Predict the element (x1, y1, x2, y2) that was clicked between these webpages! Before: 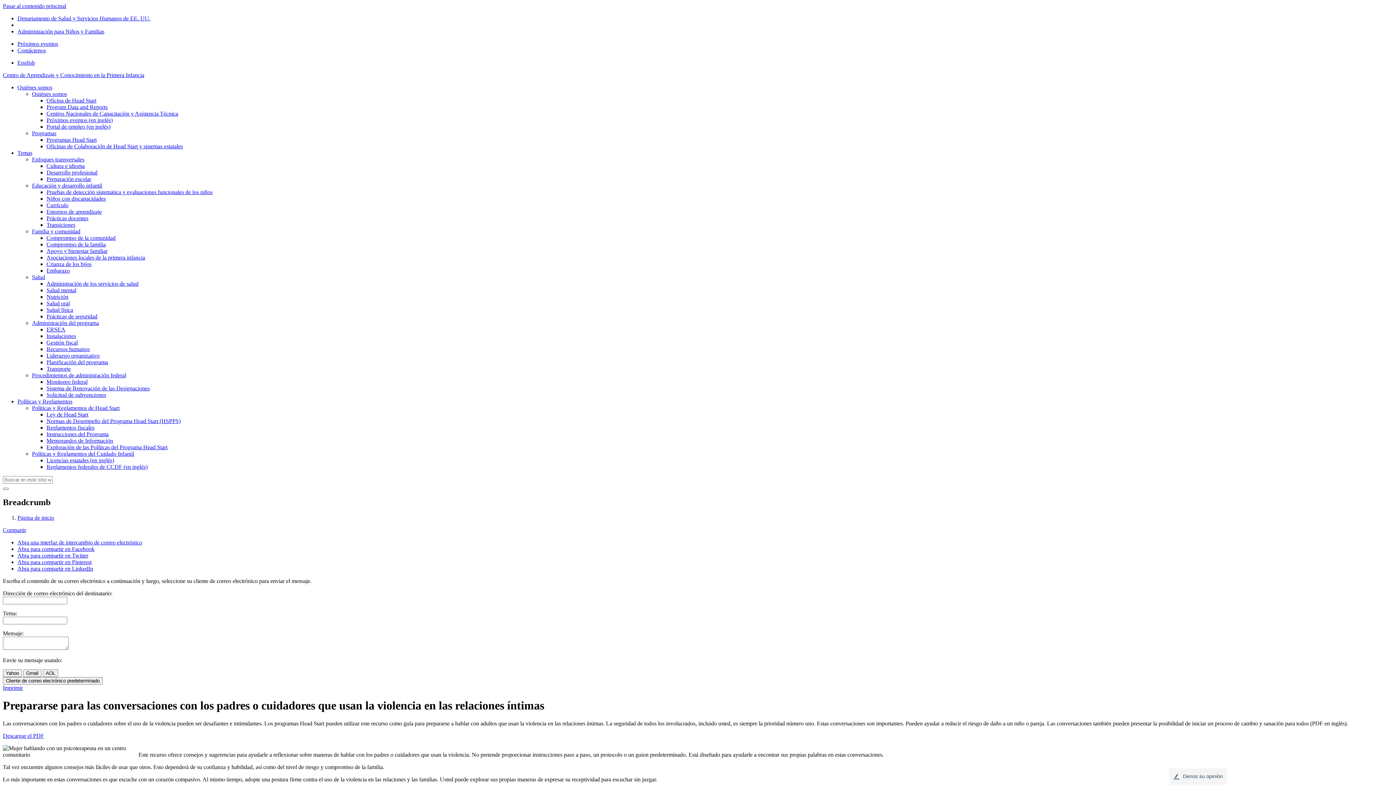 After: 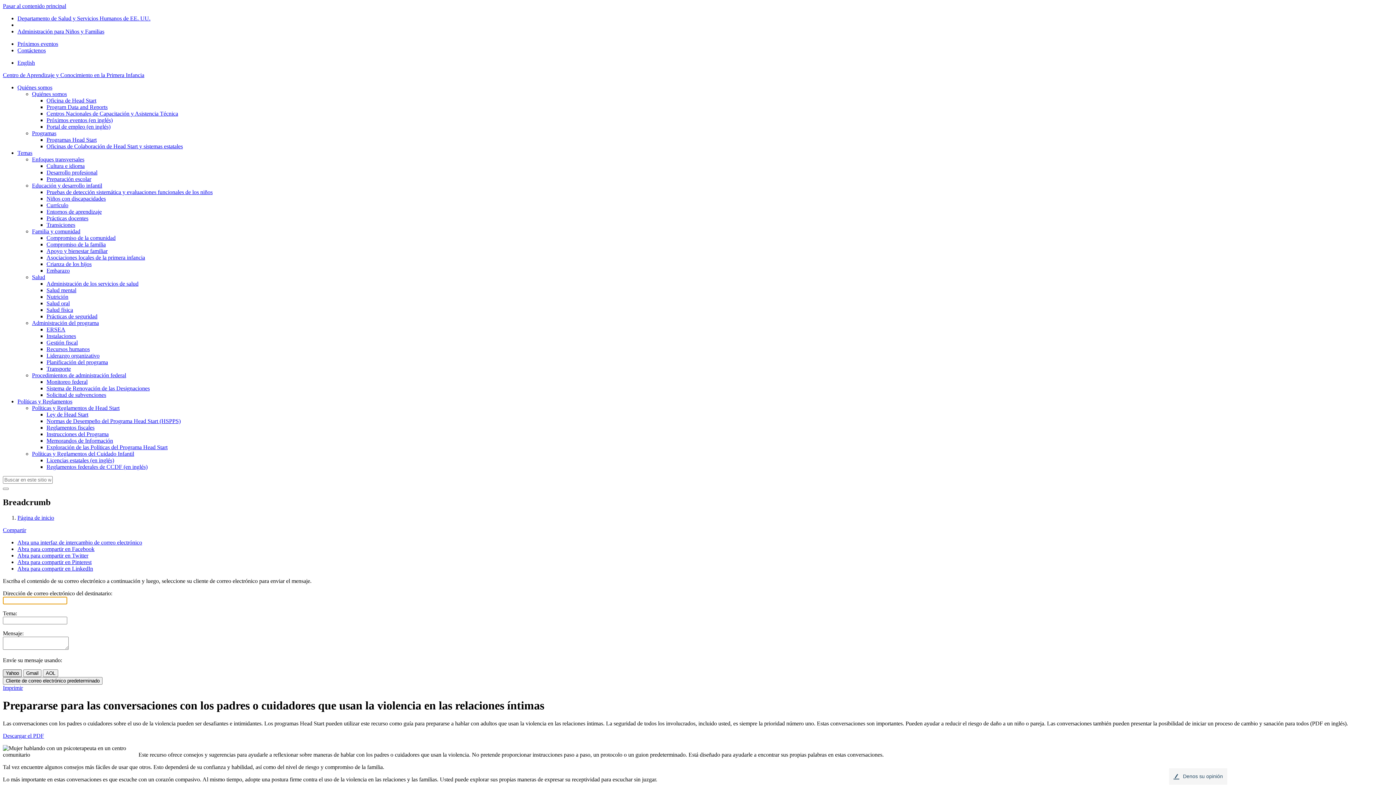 Action: bbox: (2, 669, 21, 677) label: Yahoo